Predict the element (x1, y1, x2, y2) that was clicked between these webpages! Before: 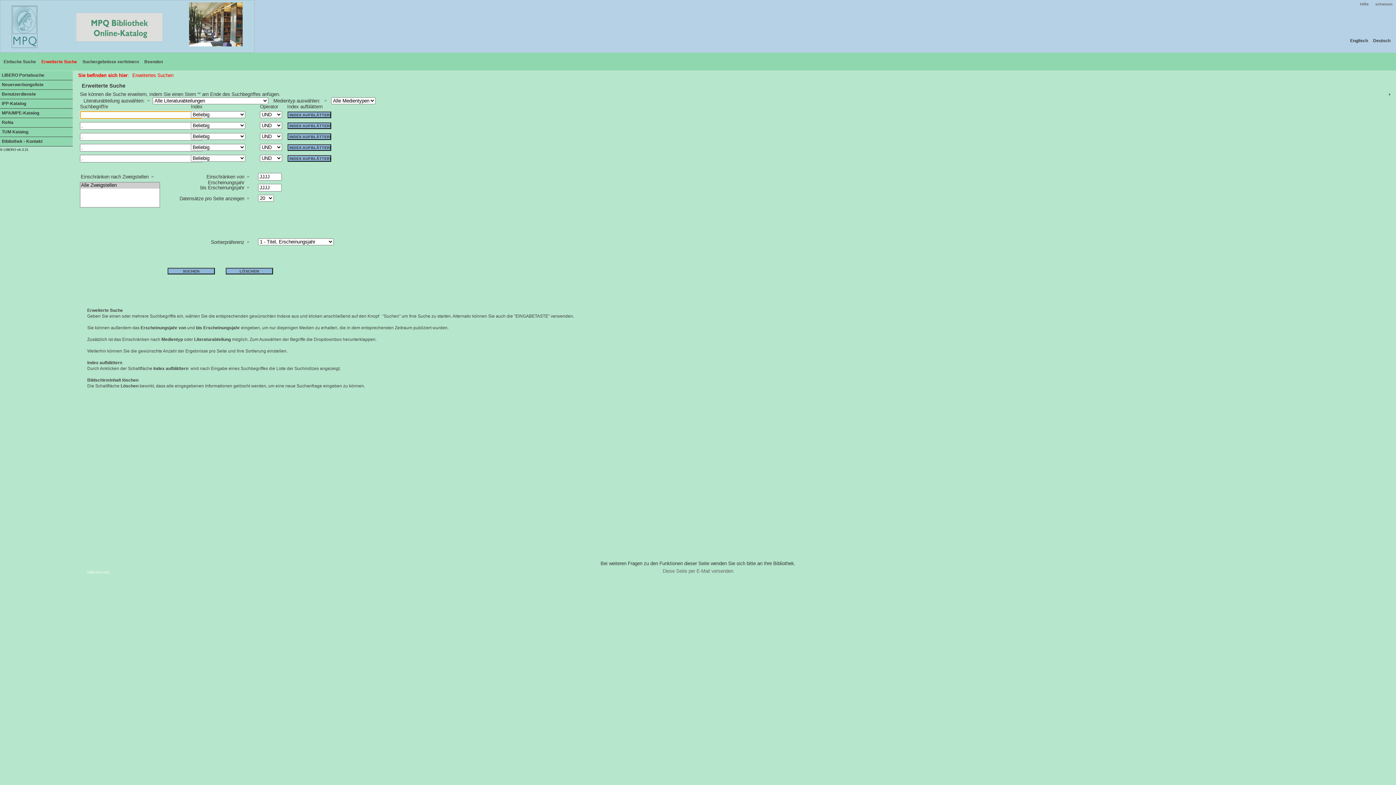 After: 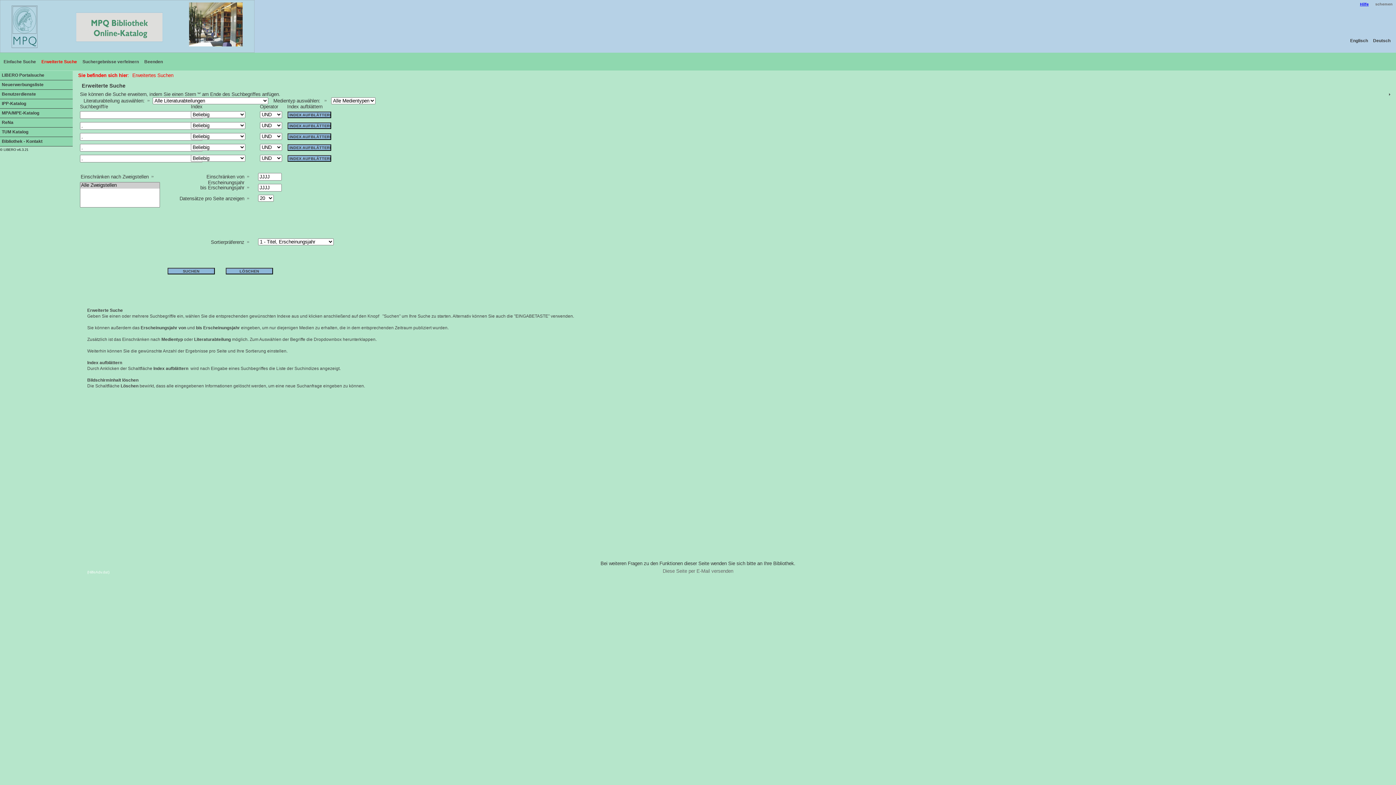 Action: bbox: (1359, 1, 1369, 6) label: Hilfe